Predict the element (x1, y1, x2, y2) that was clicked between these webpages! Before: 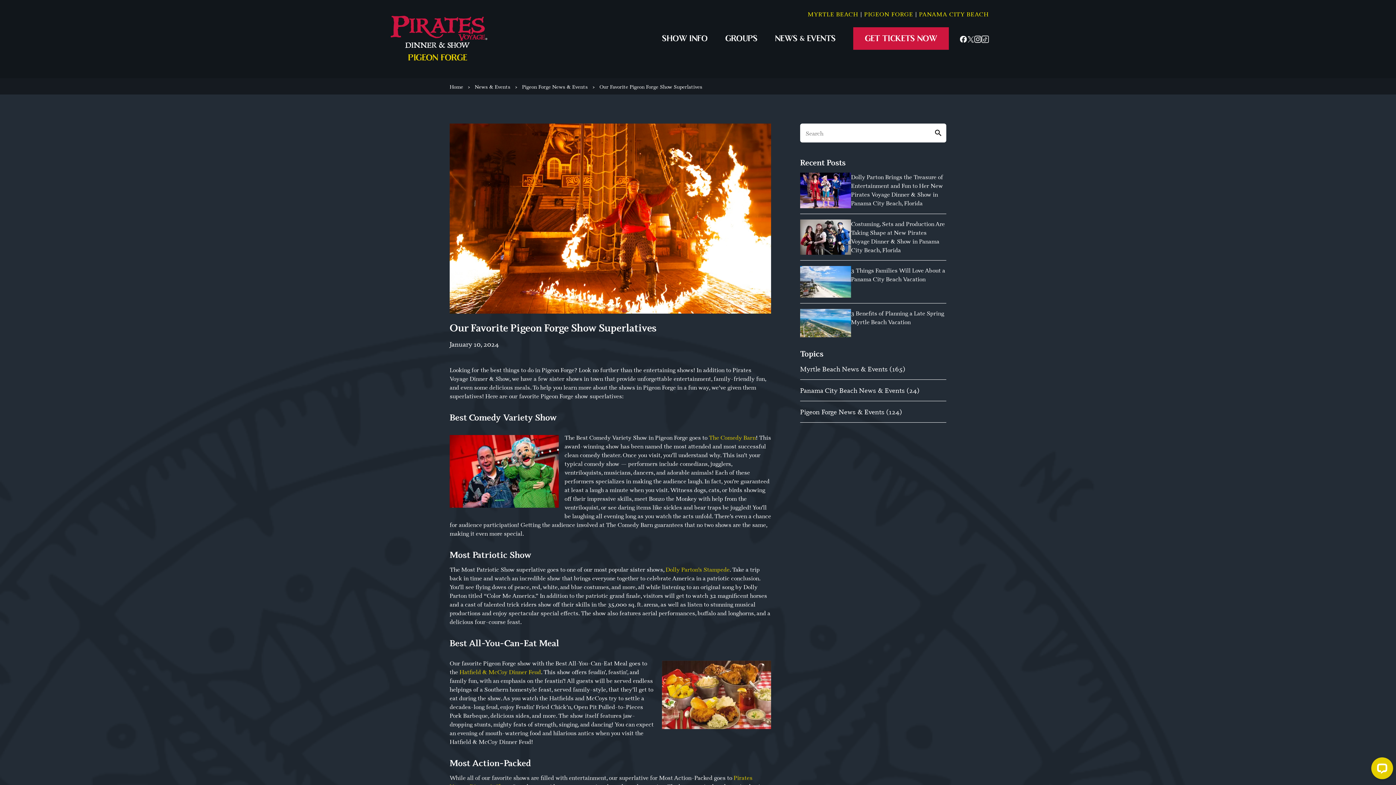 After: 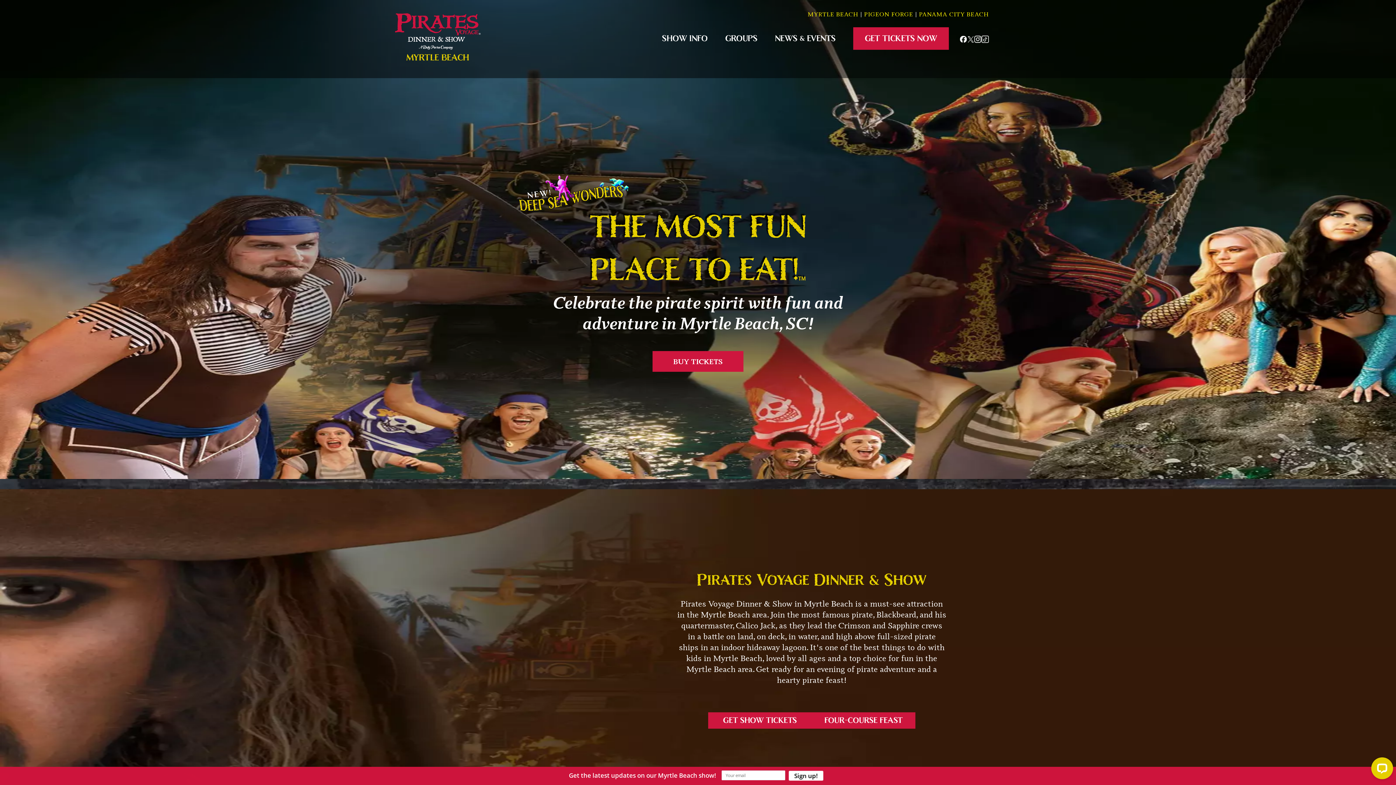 Action: label: MYRTLE BEACH  bbox: (808, 10, 860, 17)